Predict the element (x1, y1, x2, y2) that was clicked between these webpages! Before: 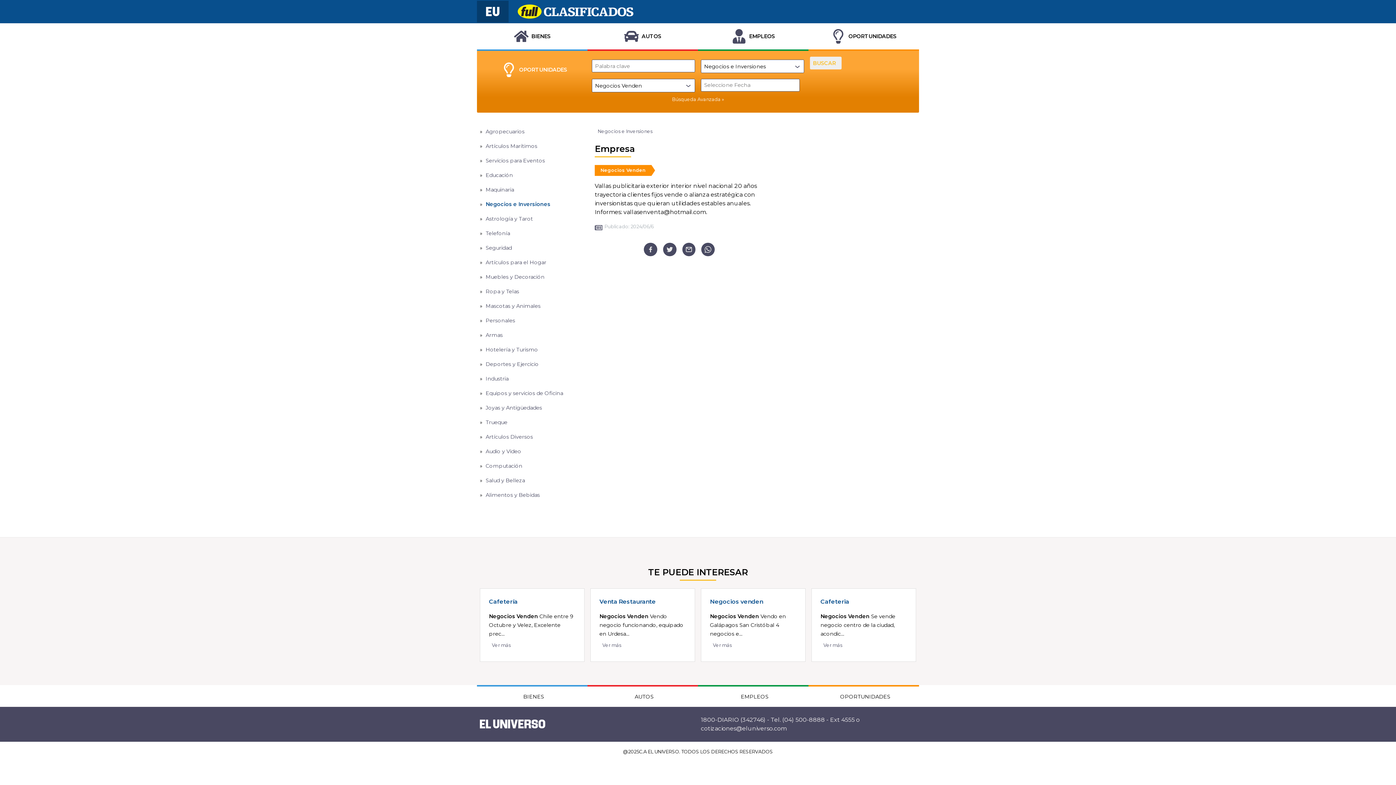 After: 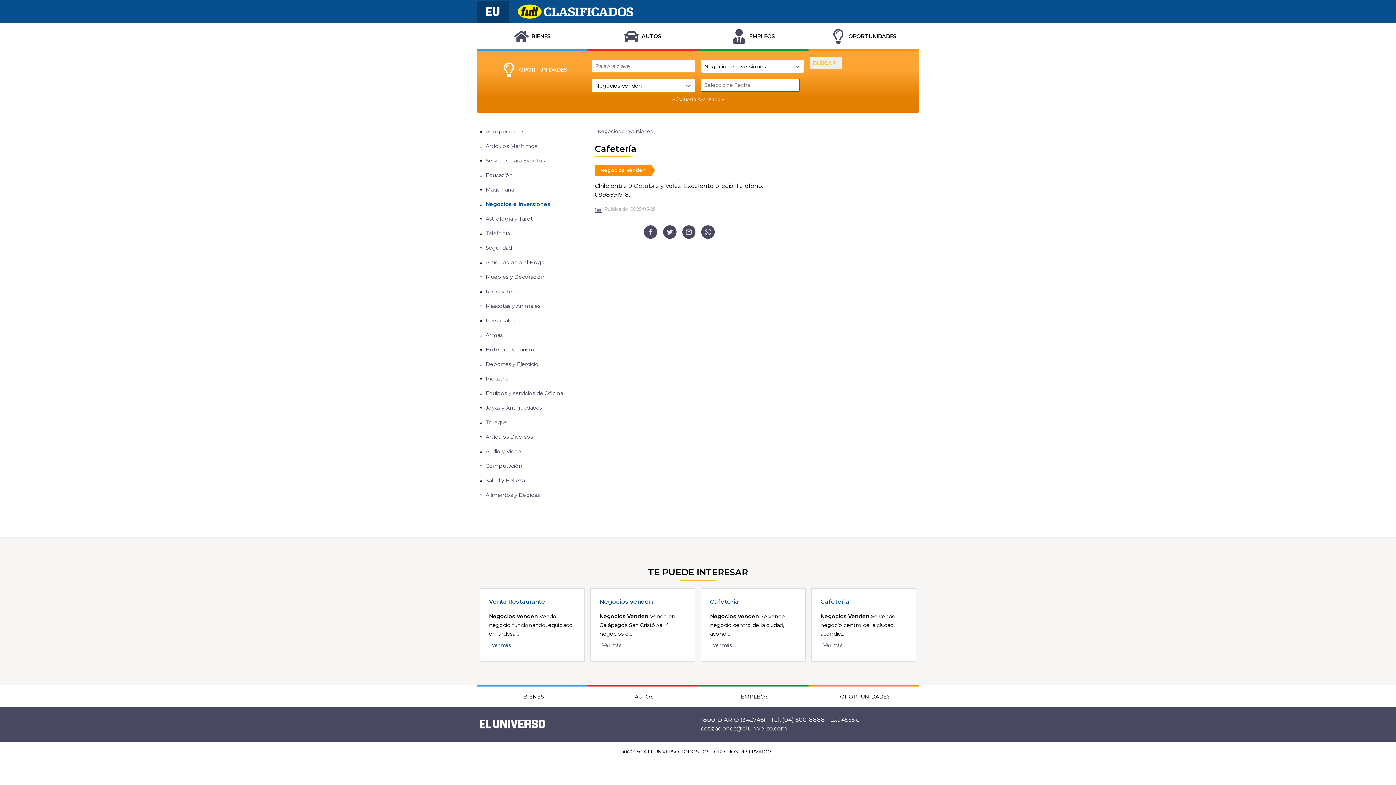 Action: label: Ver más bbox: (489, 638, 513, 652)